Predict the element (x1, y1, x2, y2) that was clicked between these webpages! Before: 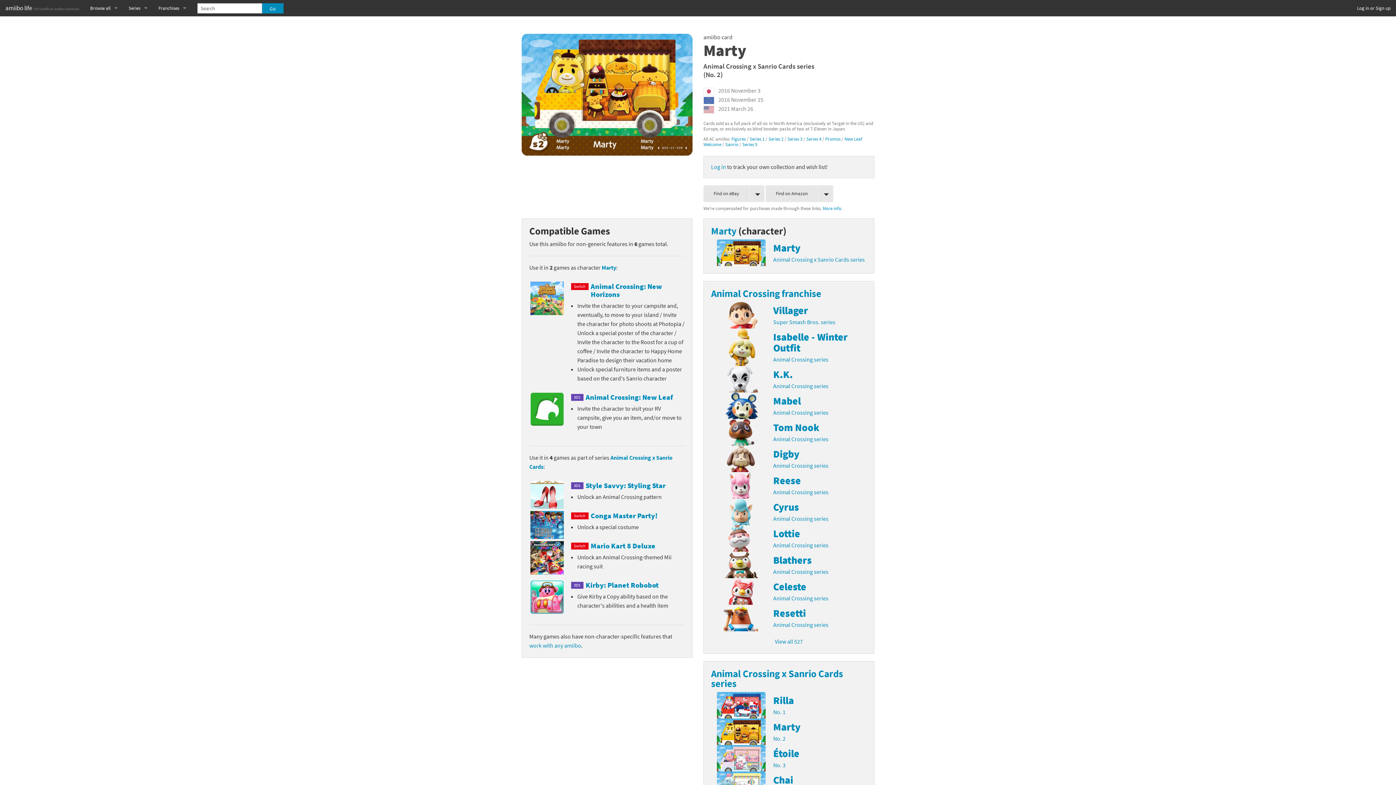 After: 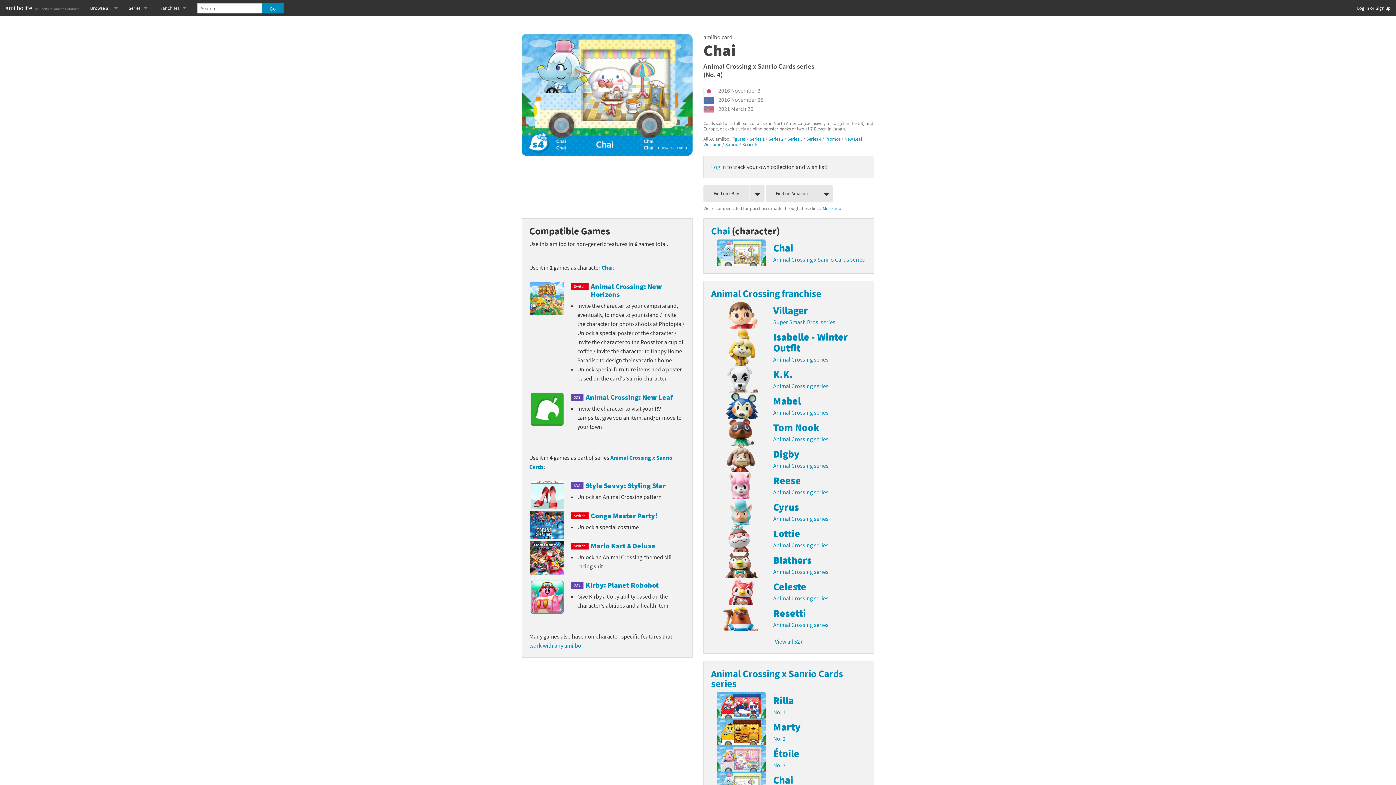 Action: label: Chai

No. 4 bbox: (711, 771, 866, 798)